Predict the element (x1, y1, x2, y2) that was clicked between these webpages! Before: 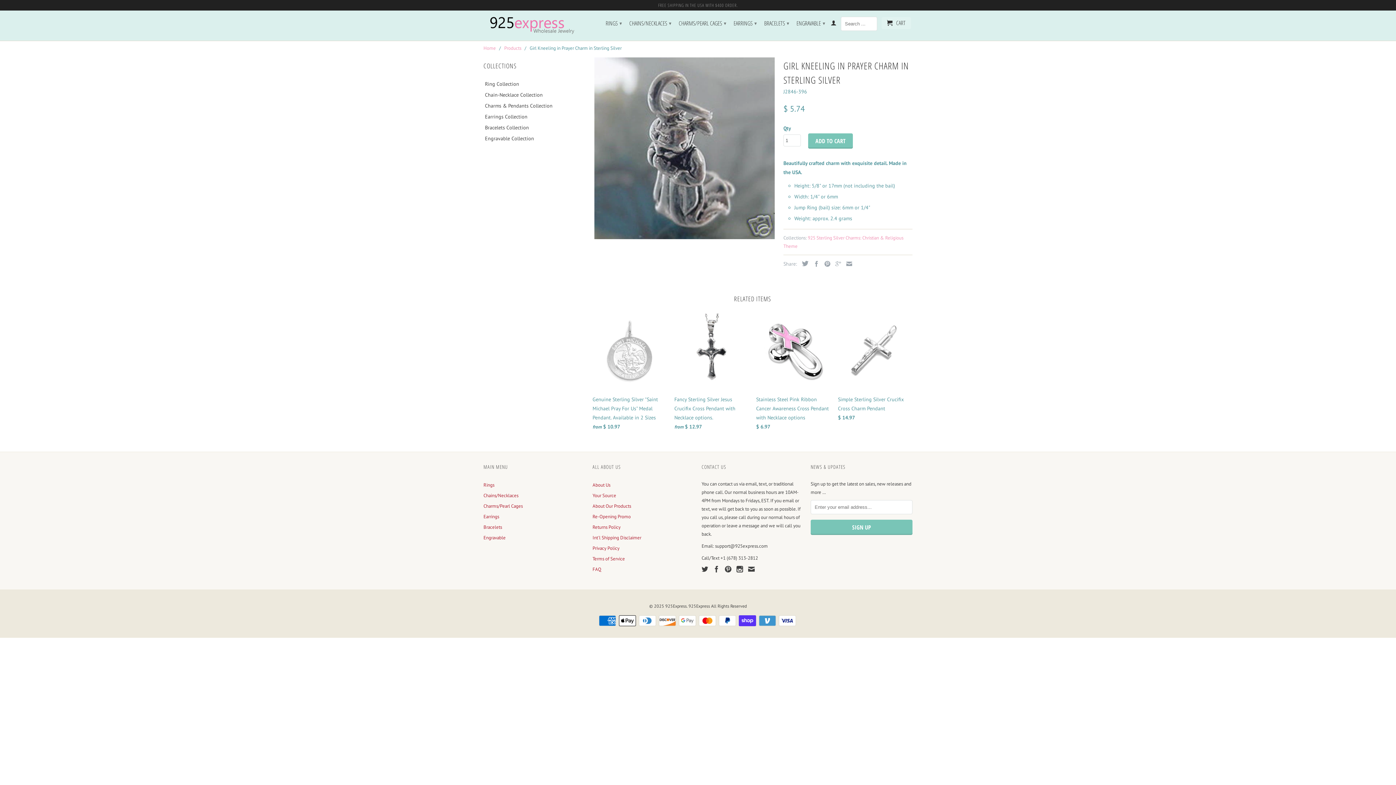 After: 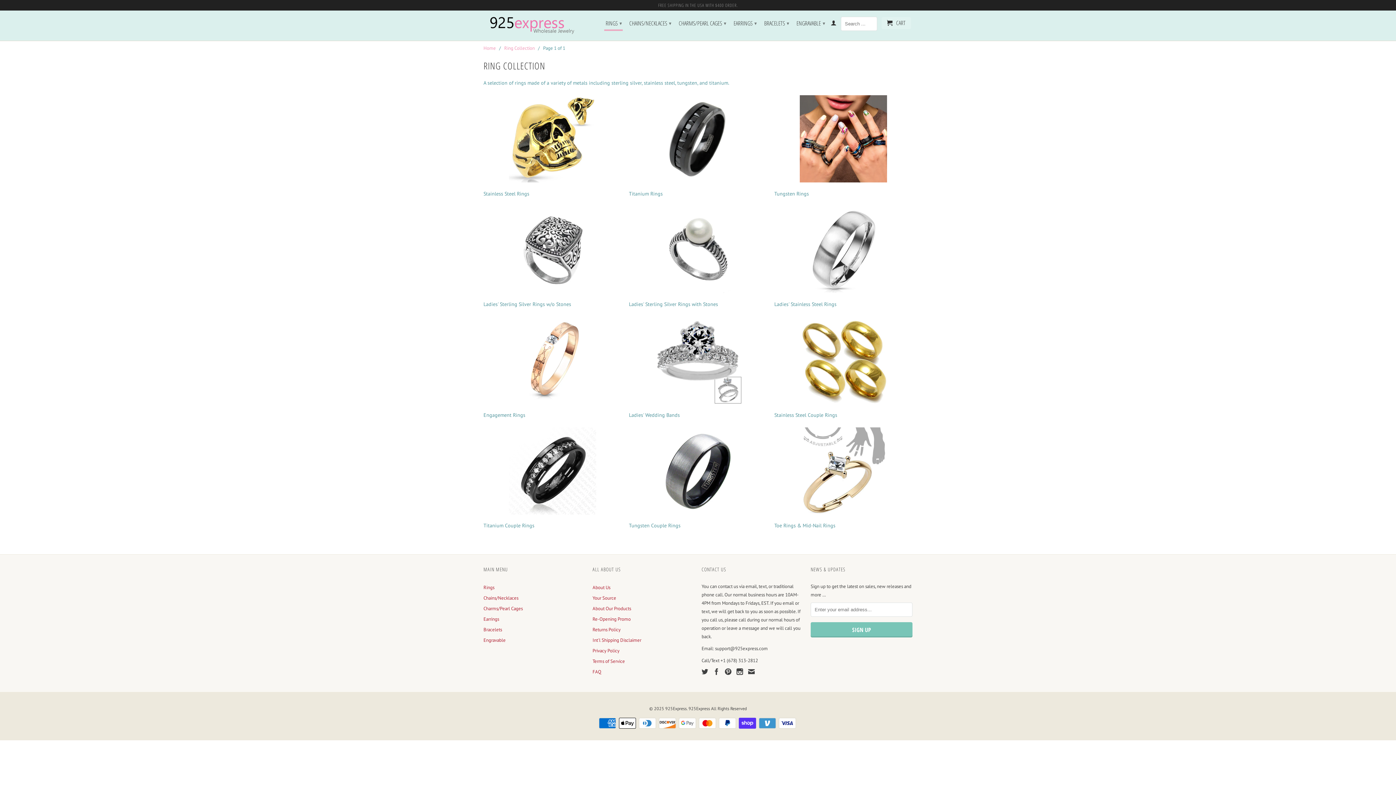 Action: bbox: (483, 482, 494, 488) label: Rings